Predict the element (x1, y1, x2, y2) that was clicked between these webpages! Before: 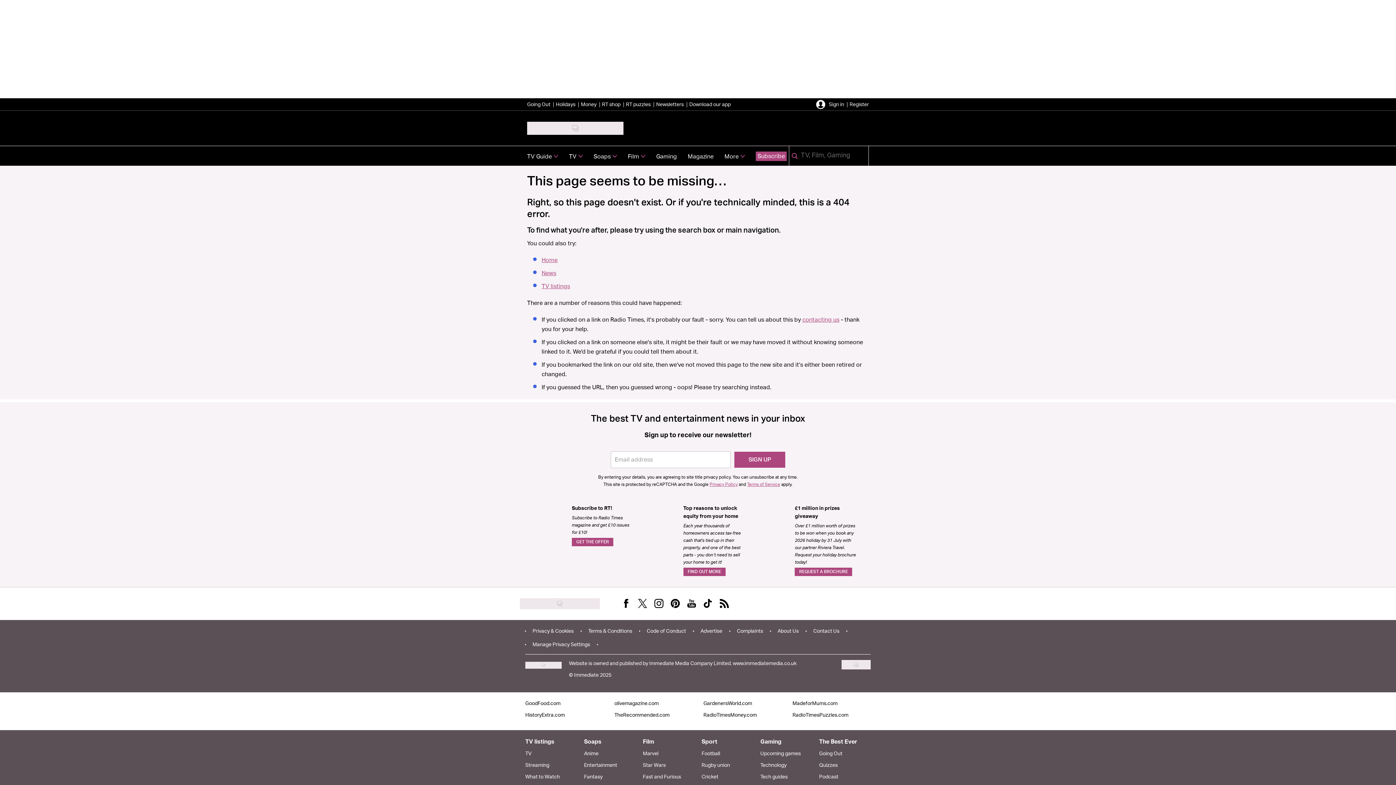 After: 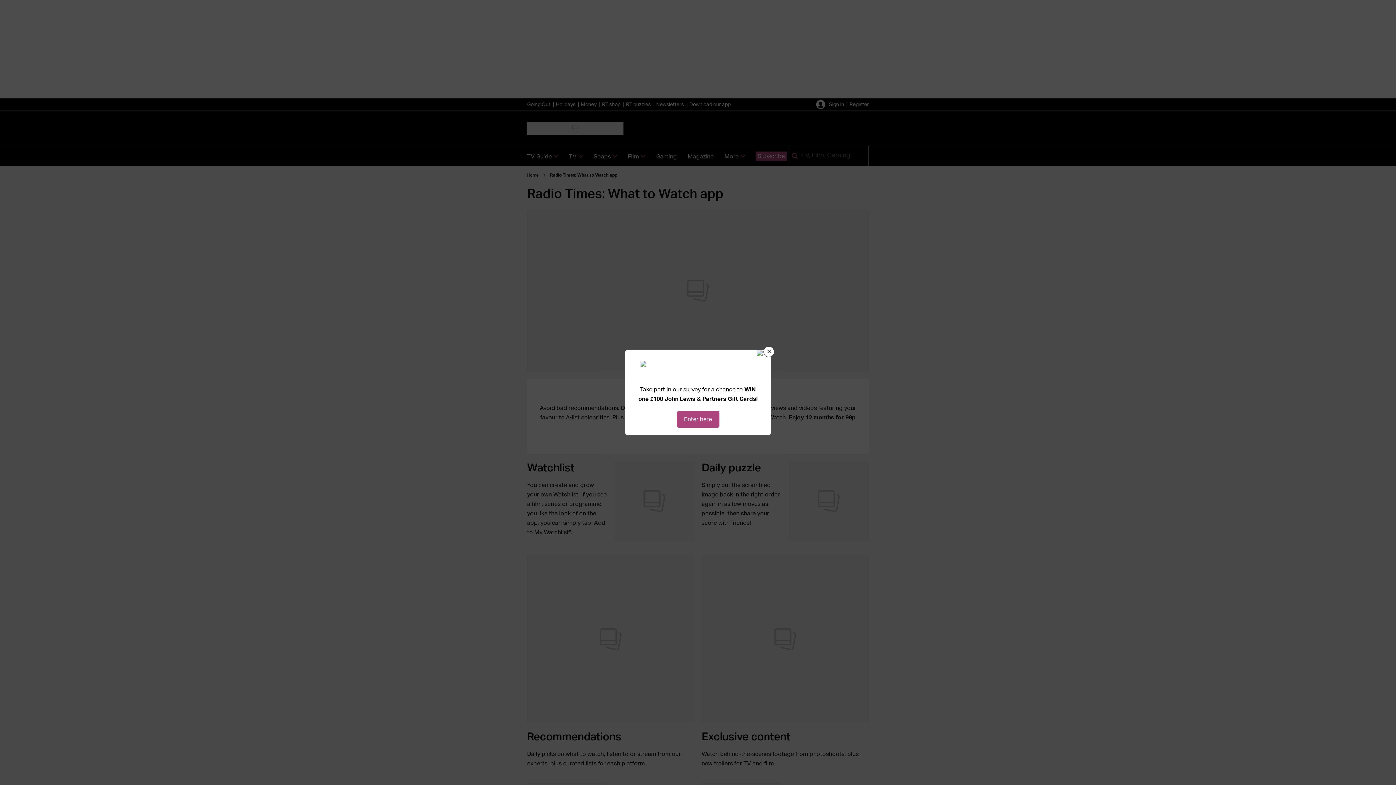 Action: label: Download our app bbox: (689, 102, 730, 107)